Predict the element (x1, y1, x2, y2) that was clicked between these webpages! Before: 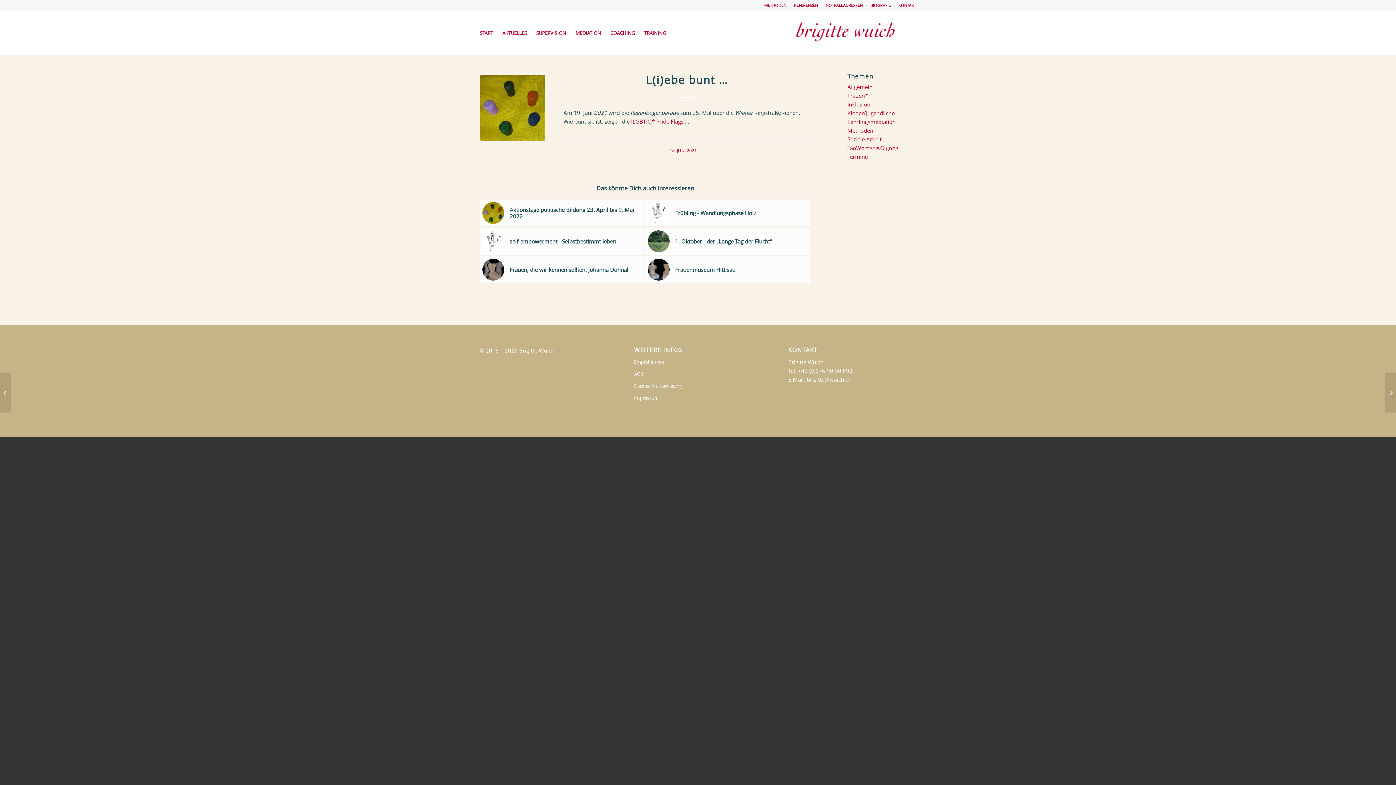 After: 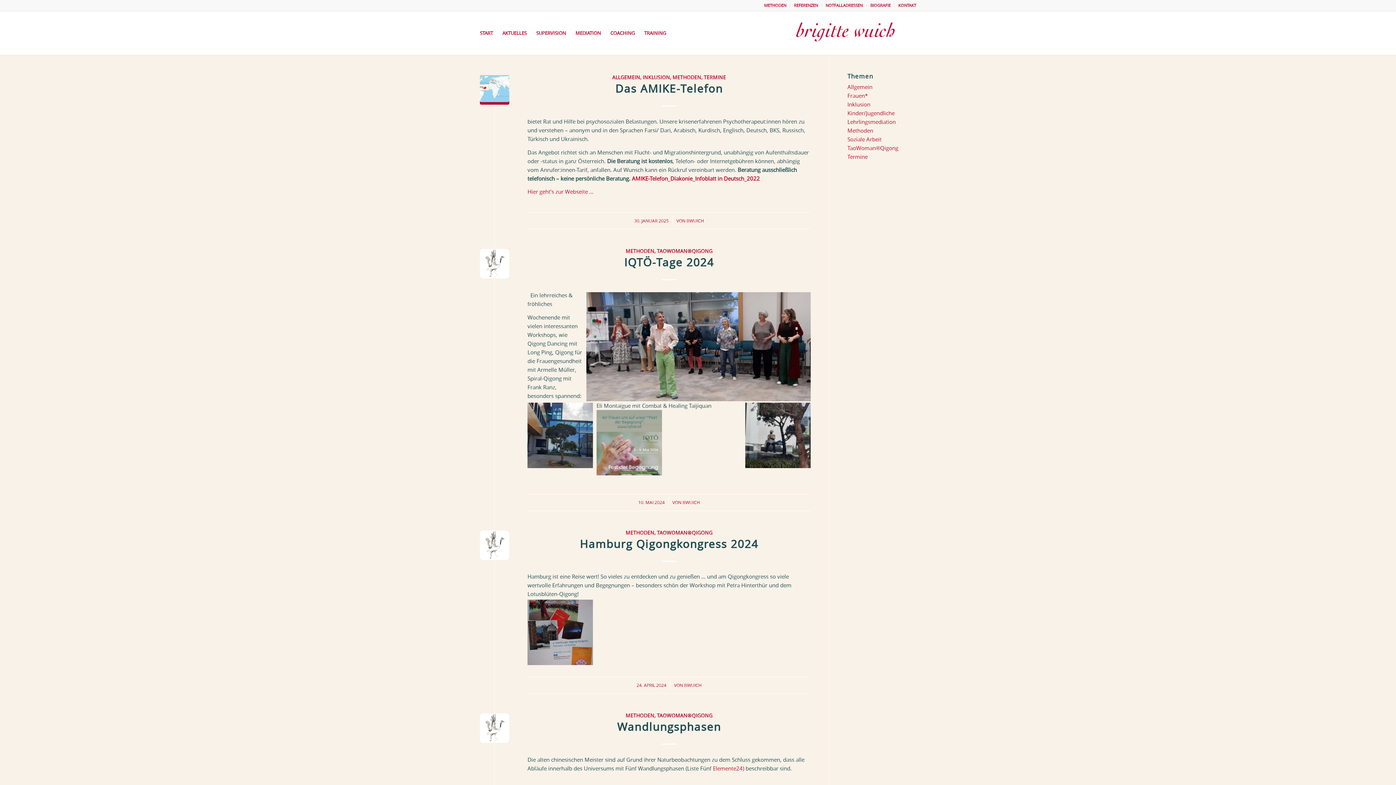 Action: bbox: (847, 126, 873, 134) label: Methoden